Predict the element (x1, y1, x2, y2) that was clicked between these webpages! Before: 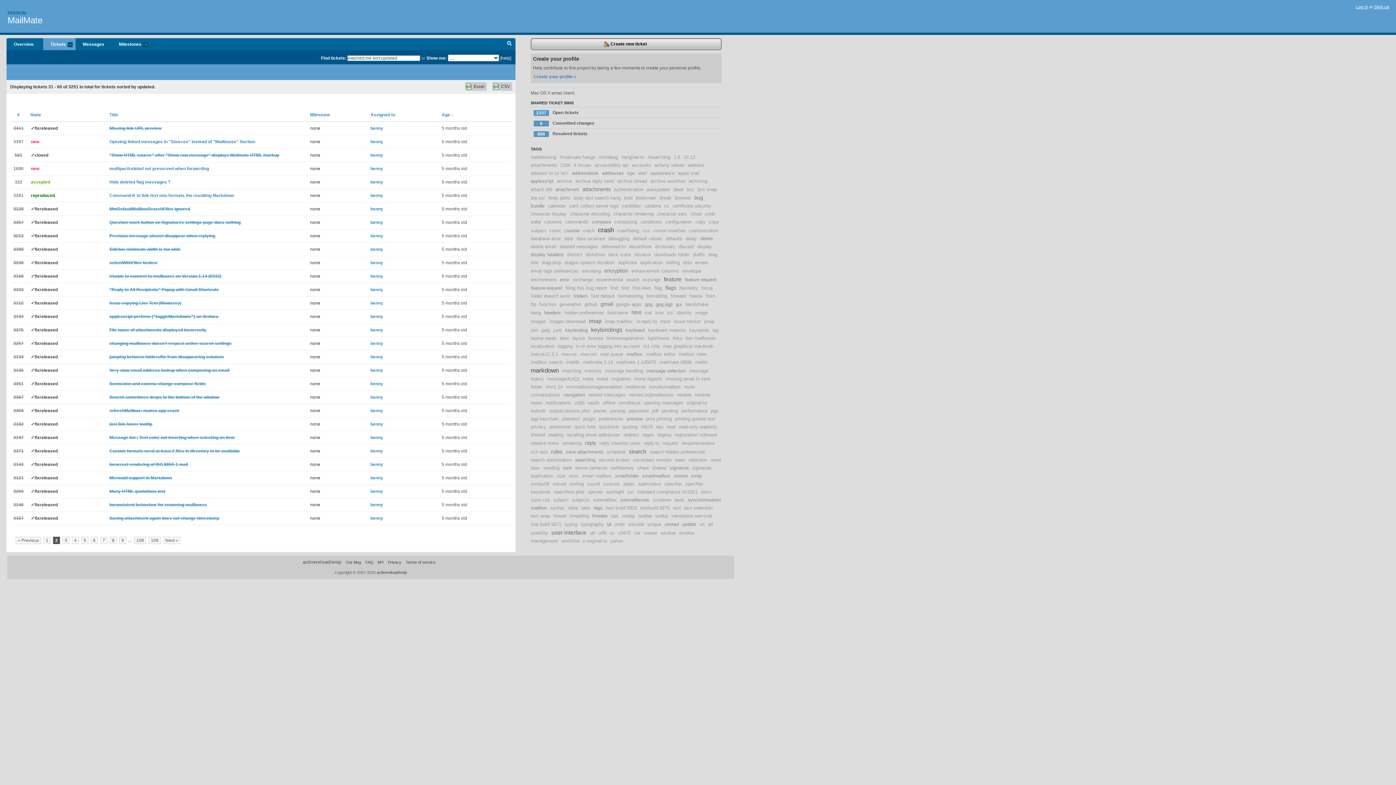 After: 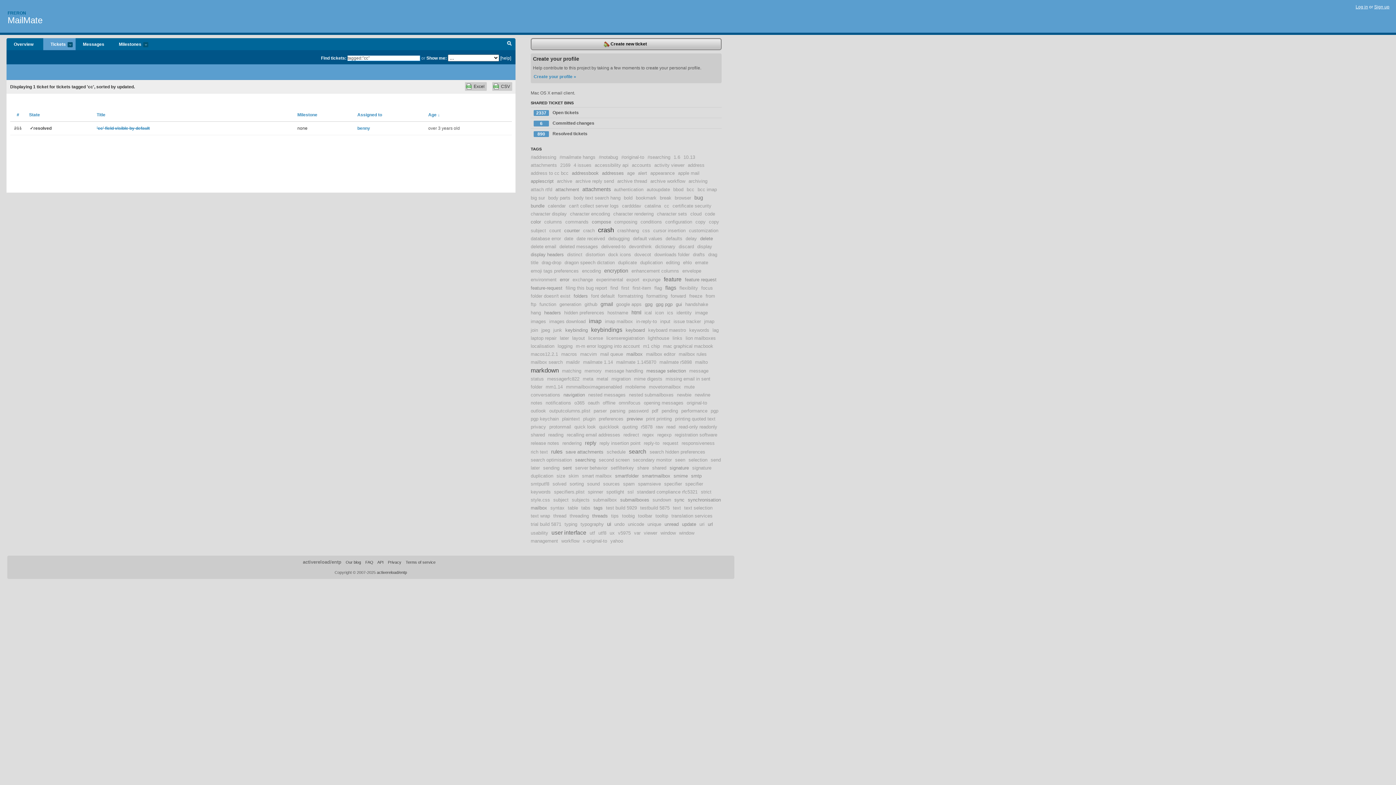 Action: bbox: (664, 203, 669, 208) label: cc